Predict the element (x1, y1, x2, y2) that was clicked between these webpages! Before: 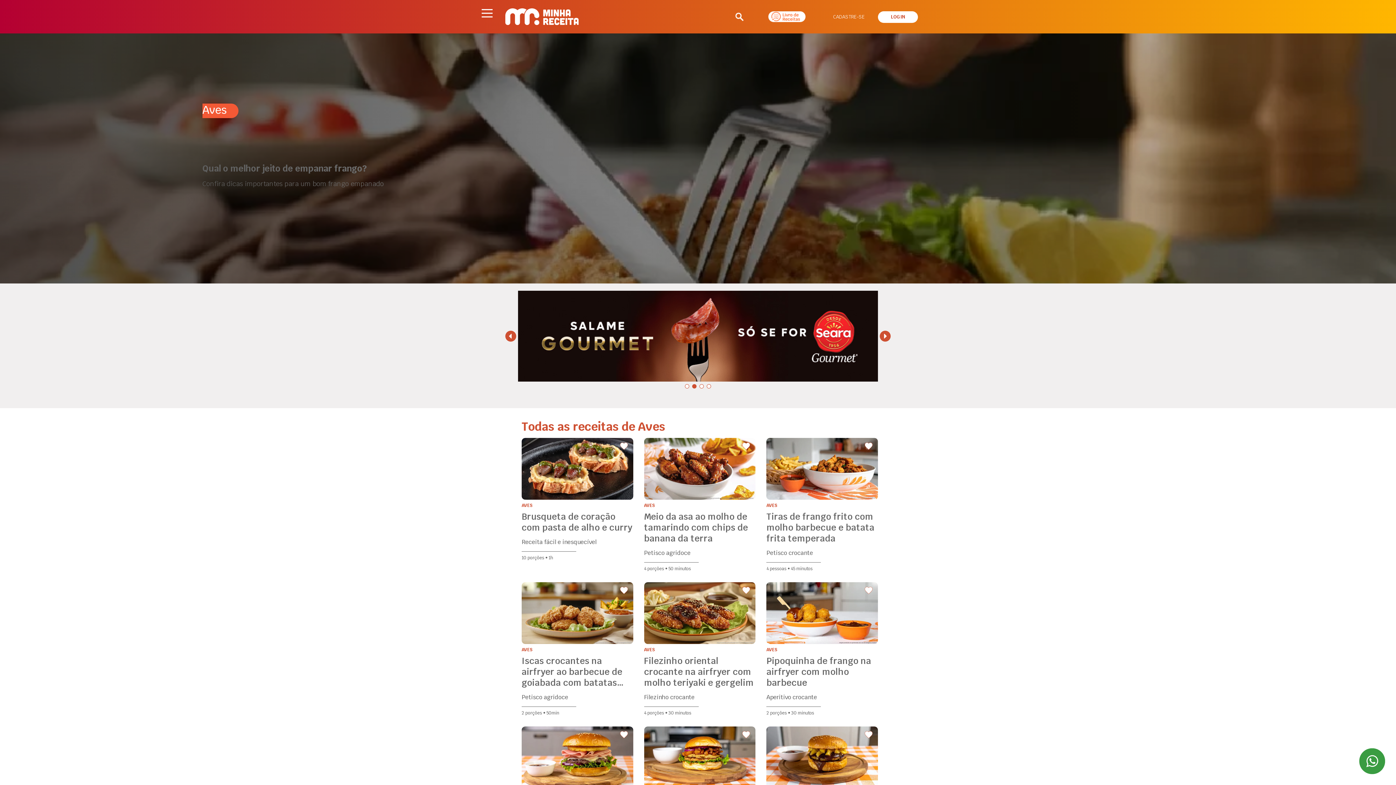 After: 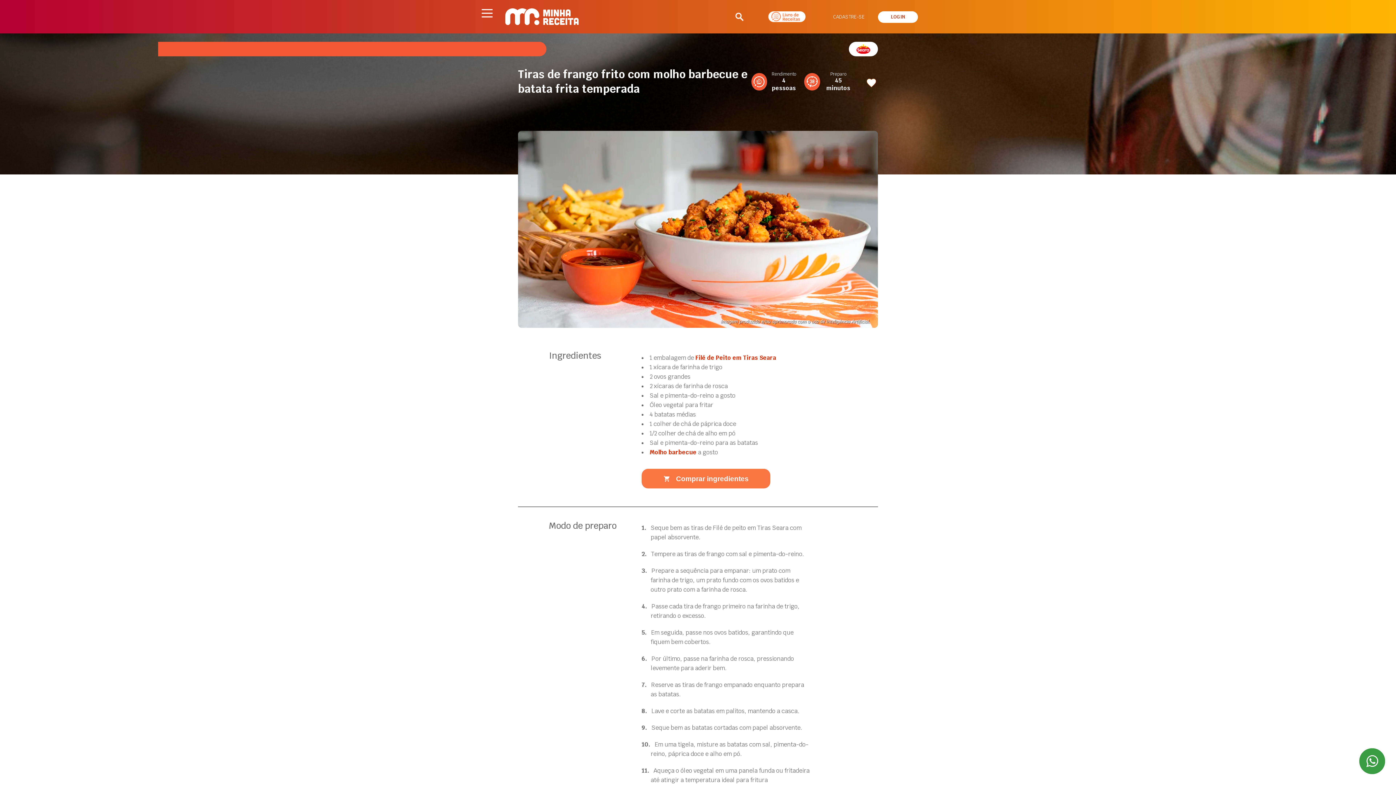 Action: bbox: (766, 438, 878, 571) label: Título do Post